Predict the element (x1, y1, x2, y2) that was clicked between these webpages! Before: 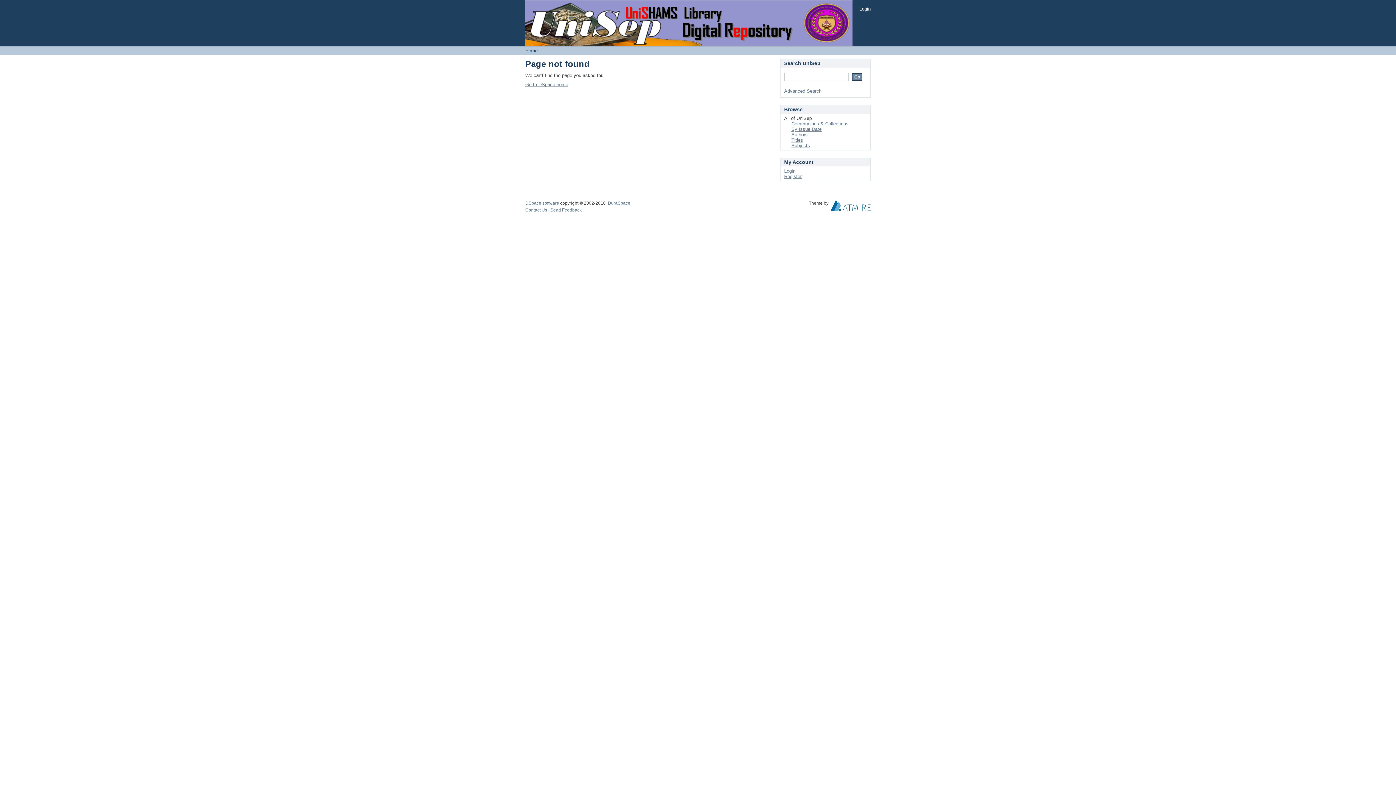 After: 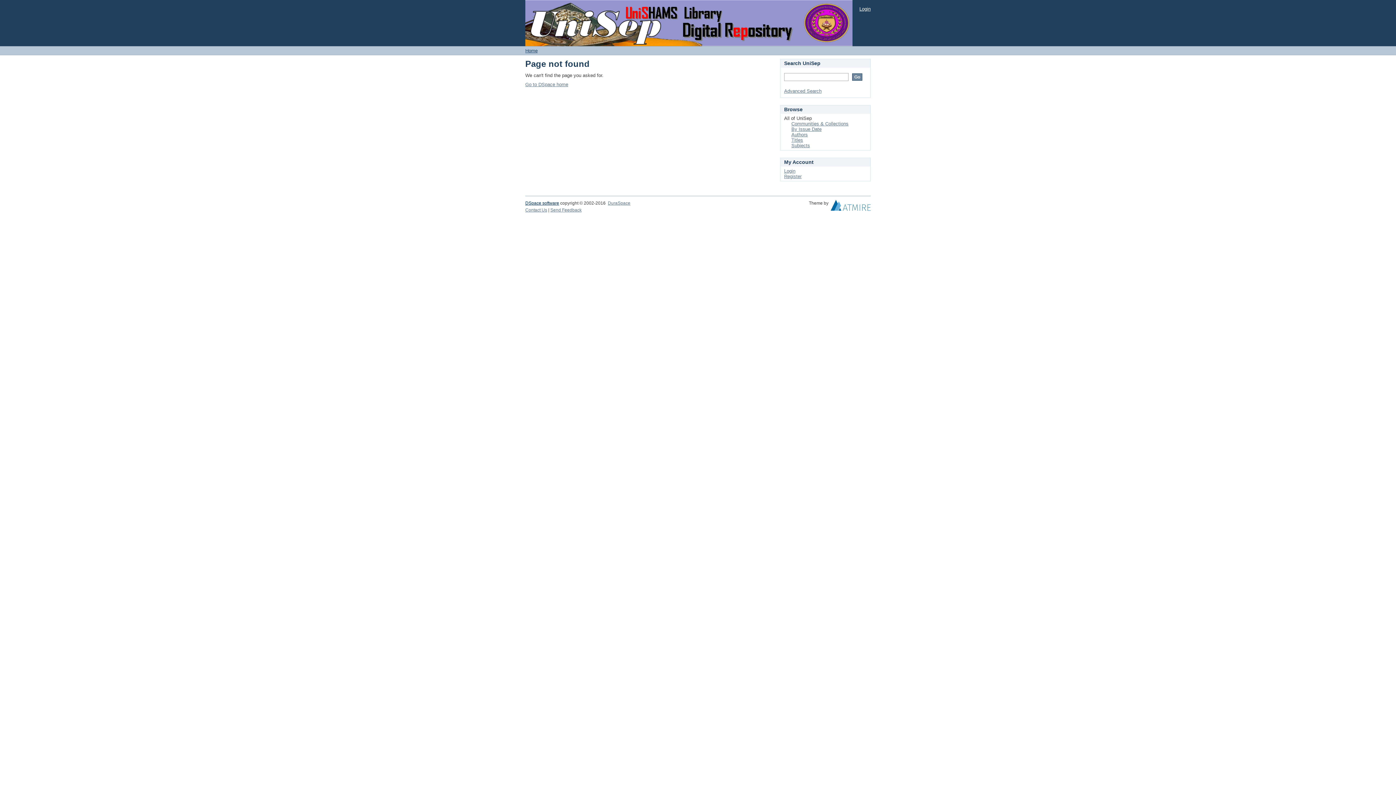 Action: bbox: (525, 200, 559, 205) label: DSpace software